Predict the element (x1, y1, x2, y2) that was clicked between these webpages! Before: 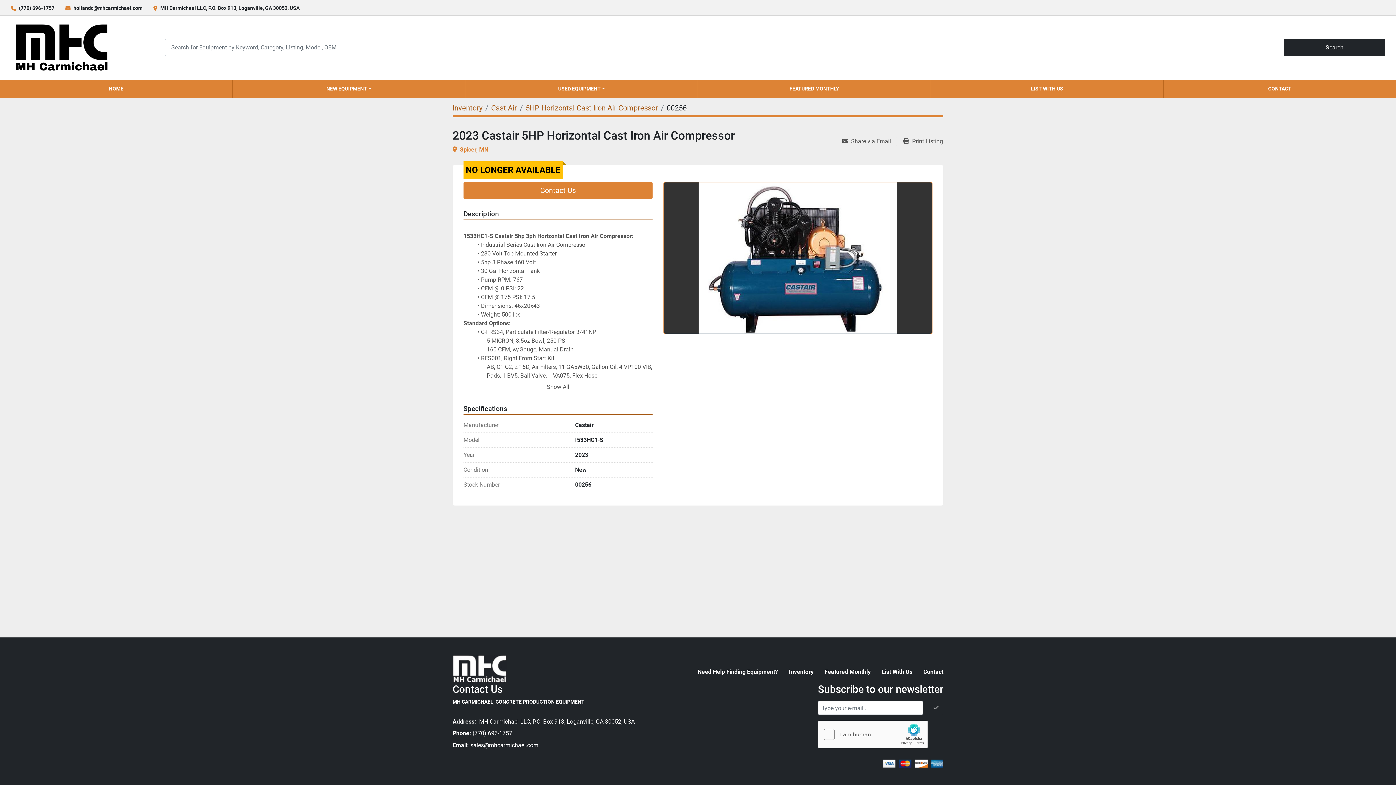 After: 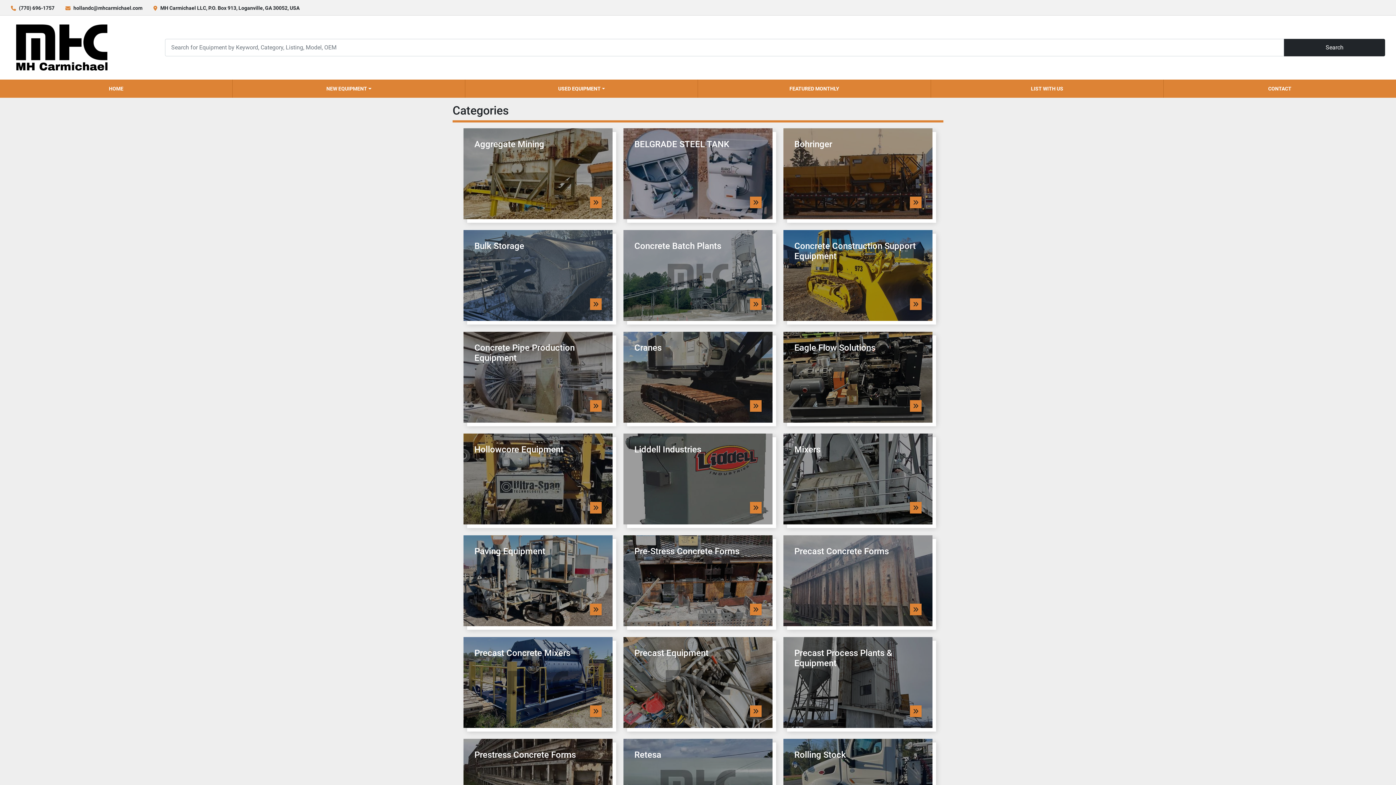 Action: bbox: (452, 103, 482, 112) label: Inventory